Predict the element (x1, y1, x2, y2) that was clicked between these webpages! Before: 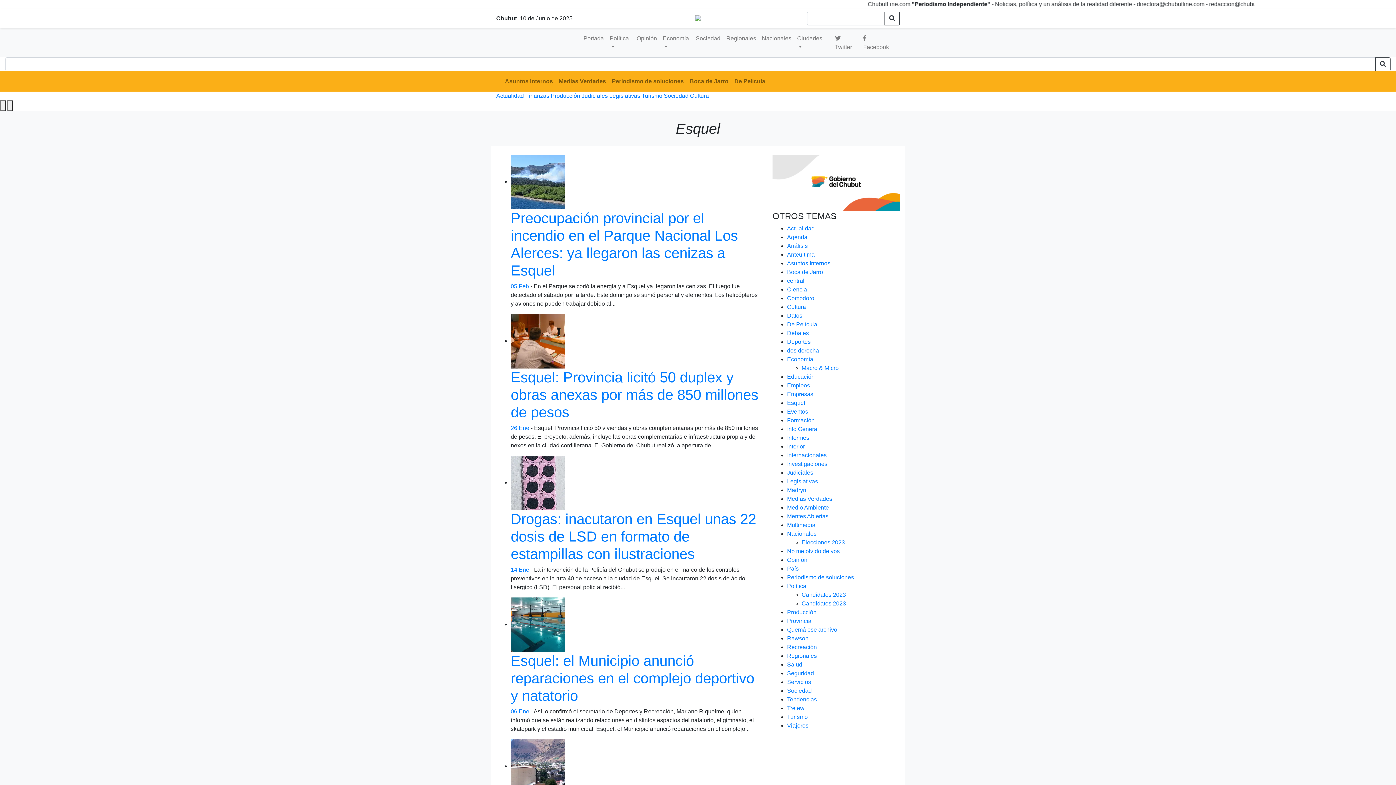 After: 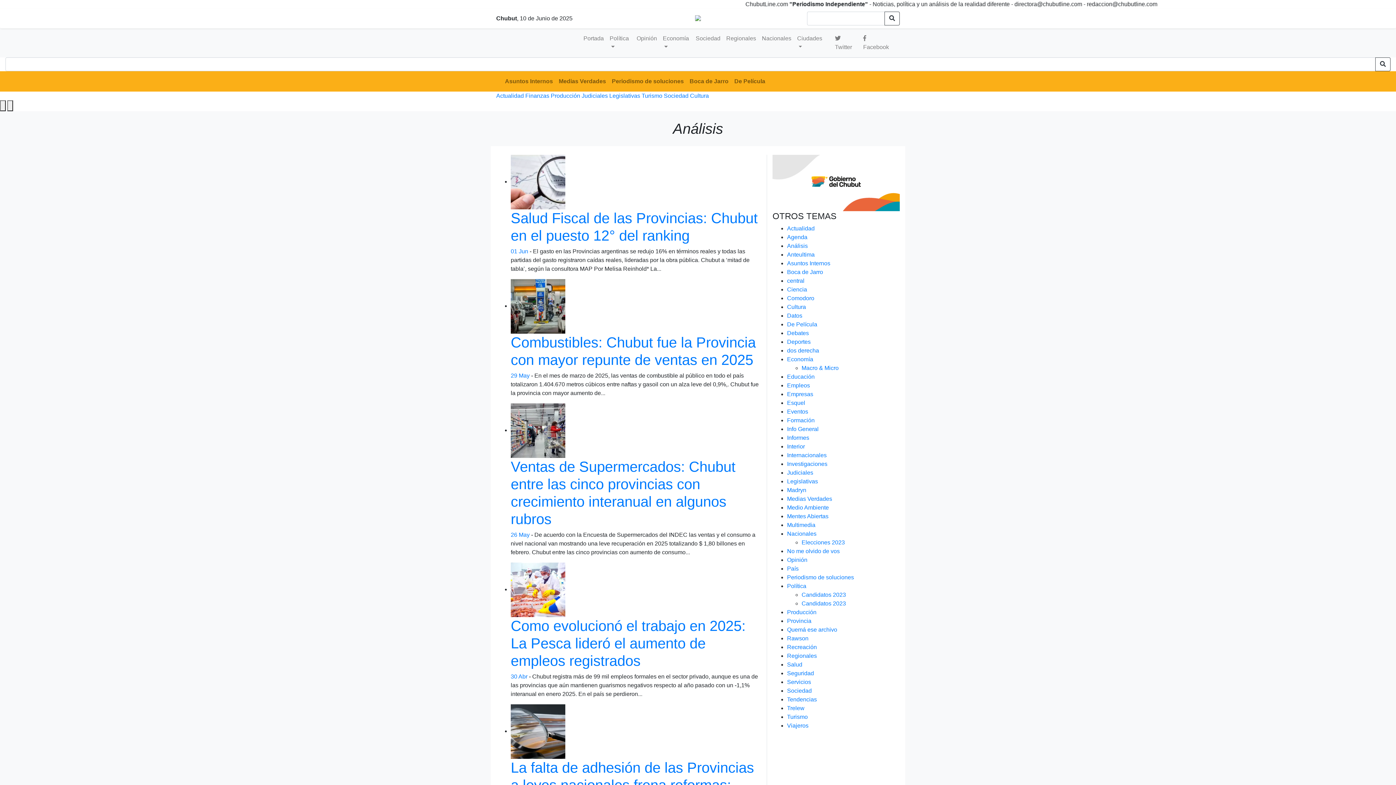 Action: label: Análisis bbox: (787, 242, 808, 249)